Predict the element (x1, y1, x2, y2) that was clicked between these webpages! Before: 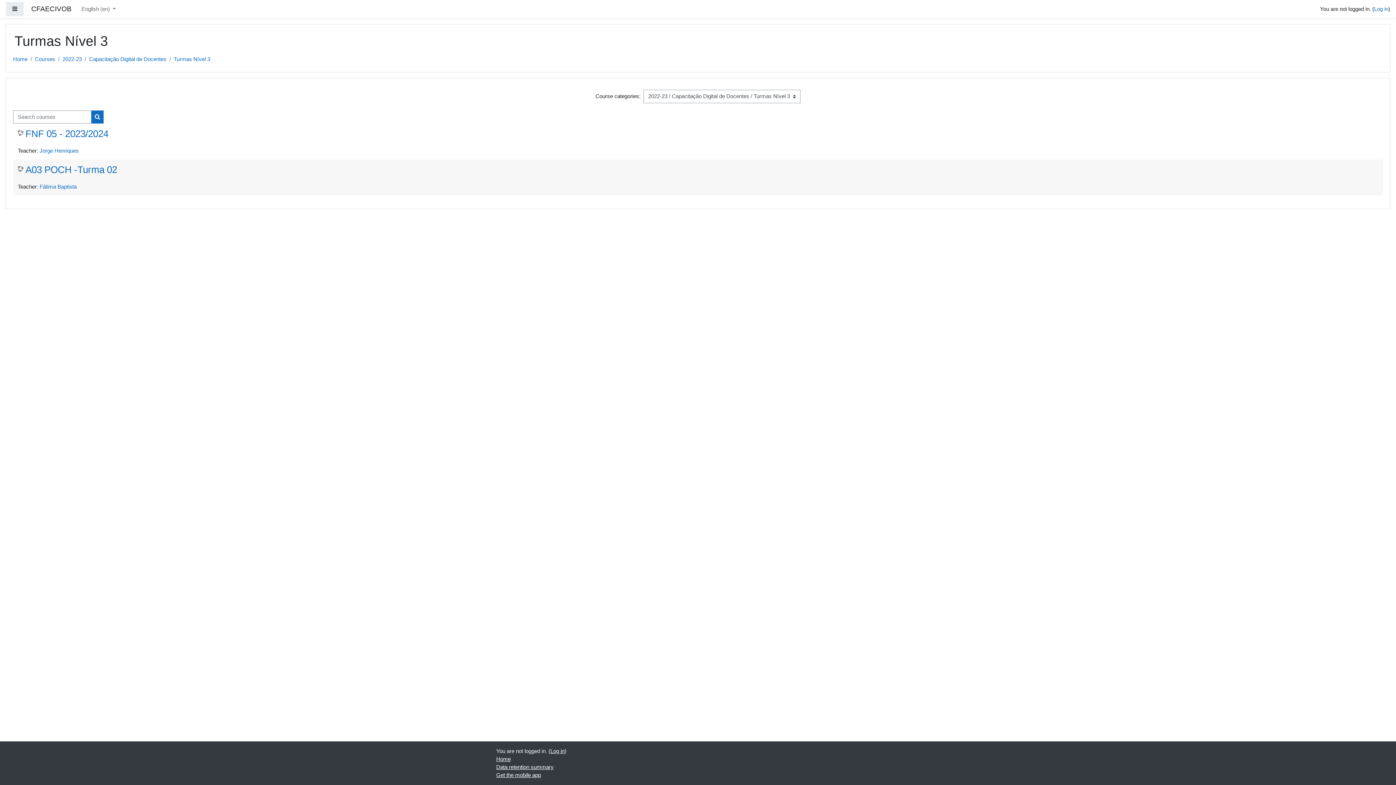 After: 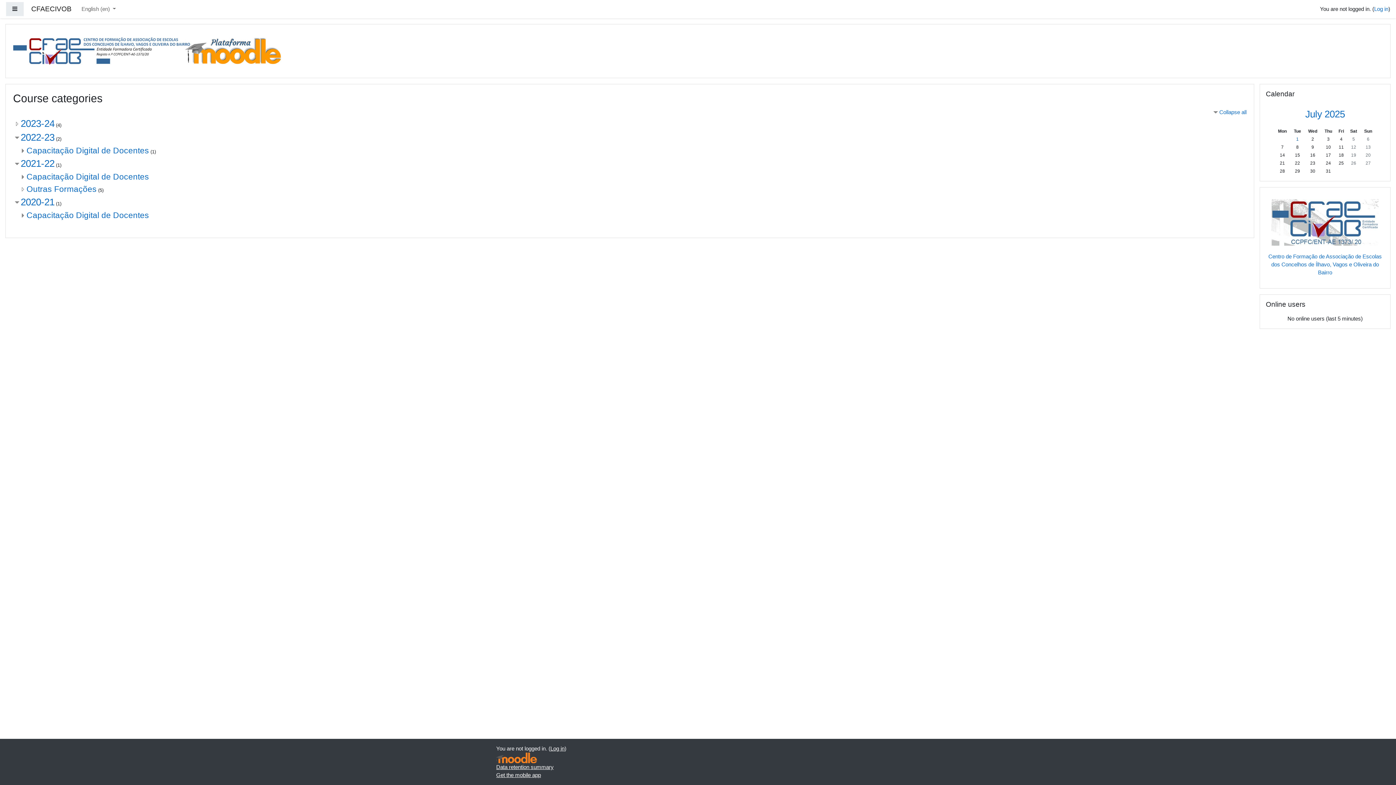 Action: label: Home bbox: (496, 756, 510, 762)